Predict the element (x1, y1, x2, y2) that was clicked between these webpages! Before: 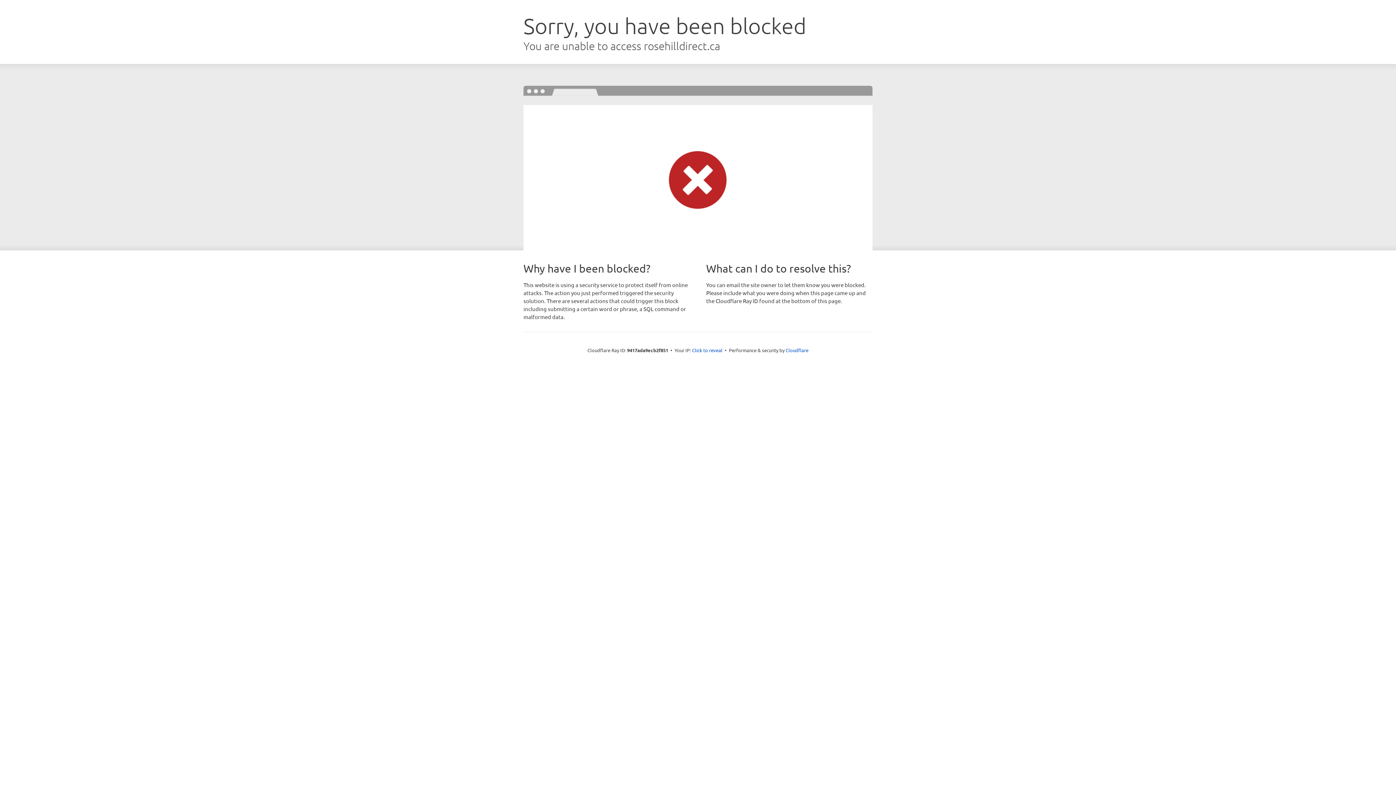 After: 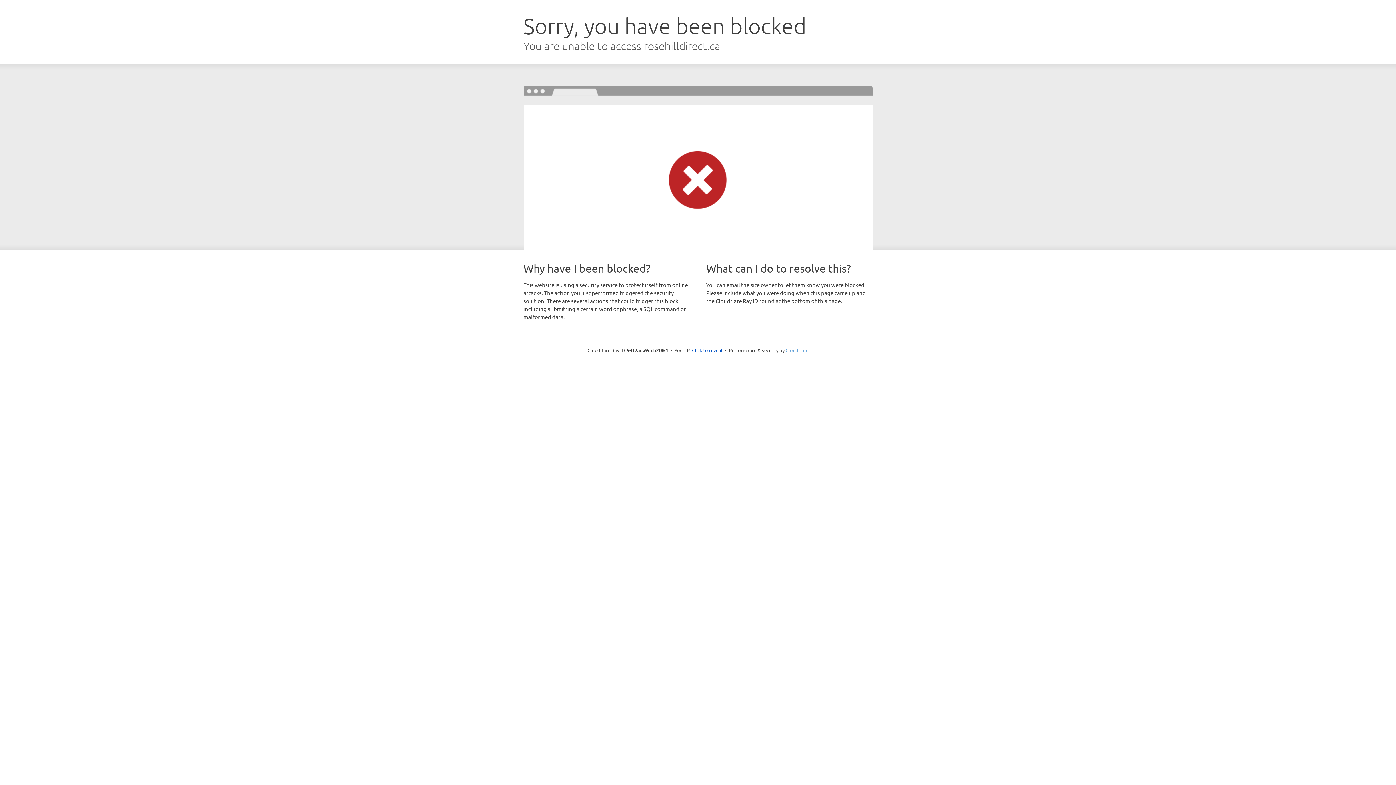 Action: bbox: (785, 347, 808, 353) label: Cloudflare